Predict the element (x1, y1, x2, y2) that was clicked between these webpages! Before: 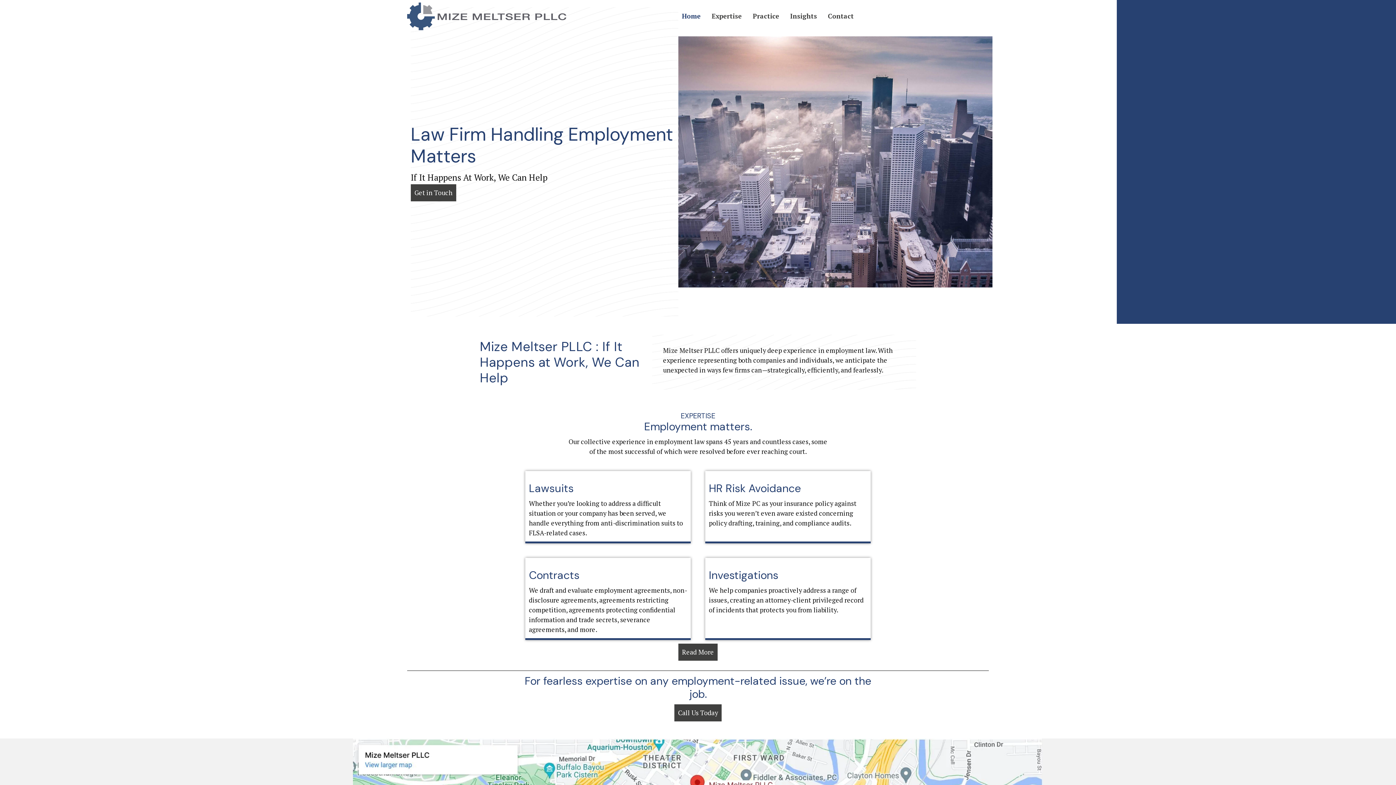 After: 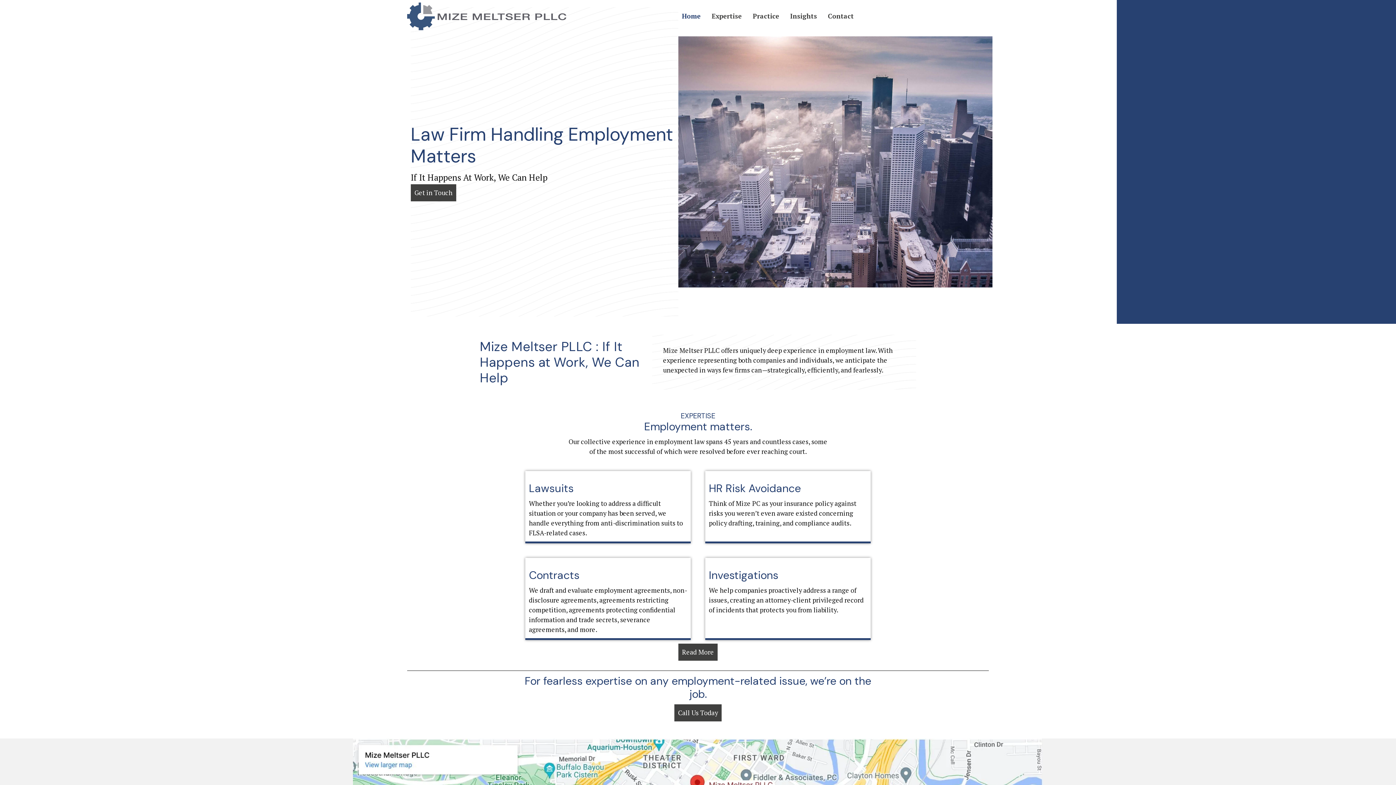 Action: bbox: (407, 11, 567, 19)